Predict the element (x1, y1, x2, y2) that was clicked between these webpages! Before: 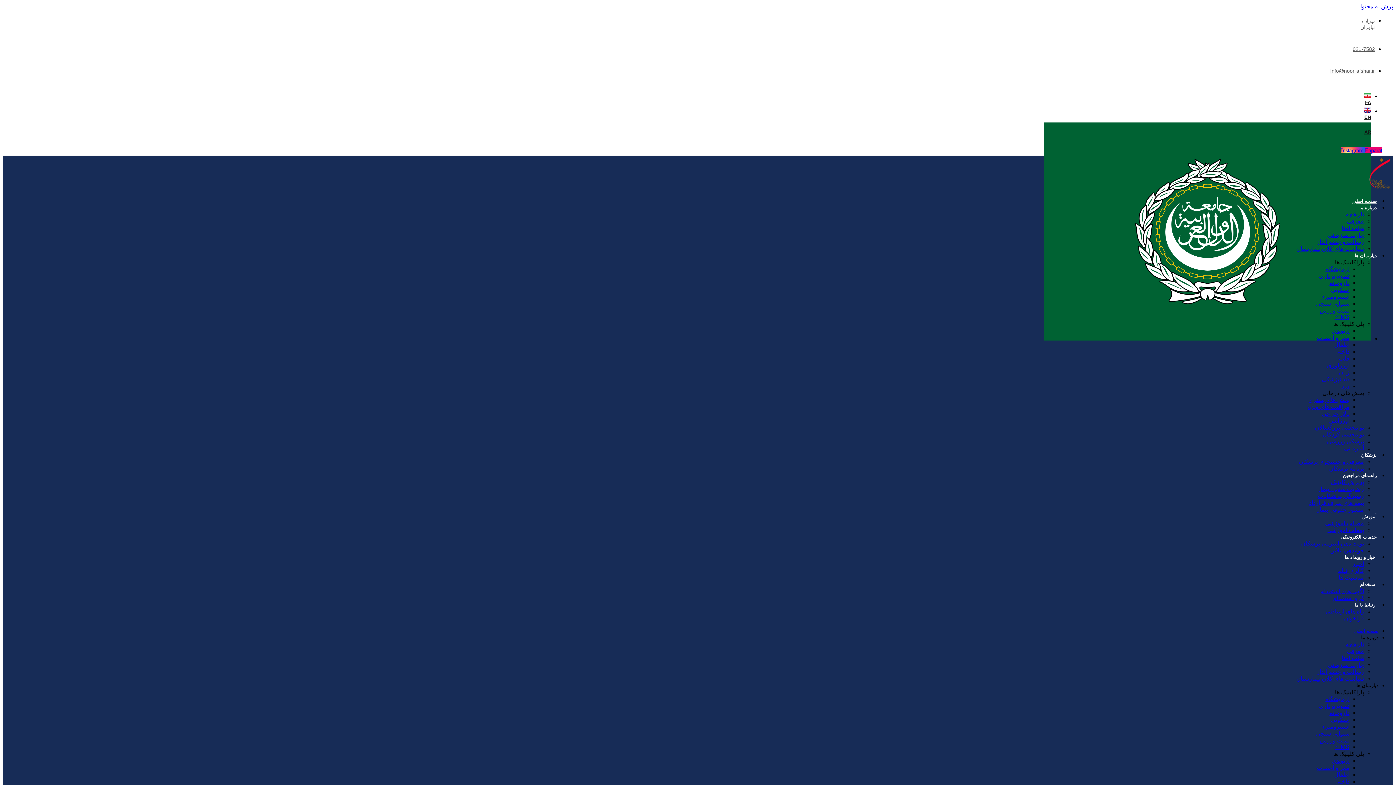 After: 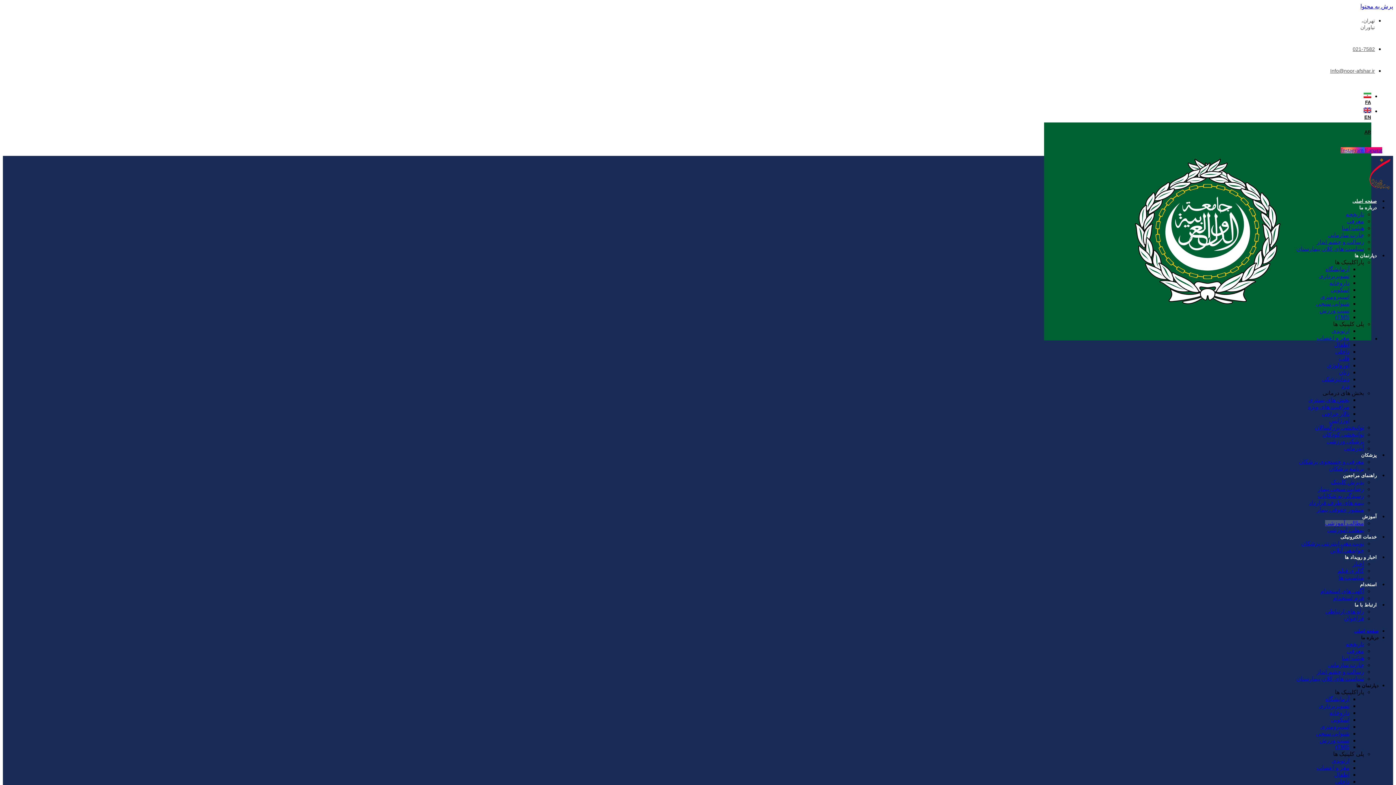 Action: label: مطالب آموزشی bbox: (1325, 520, 1364, 526)